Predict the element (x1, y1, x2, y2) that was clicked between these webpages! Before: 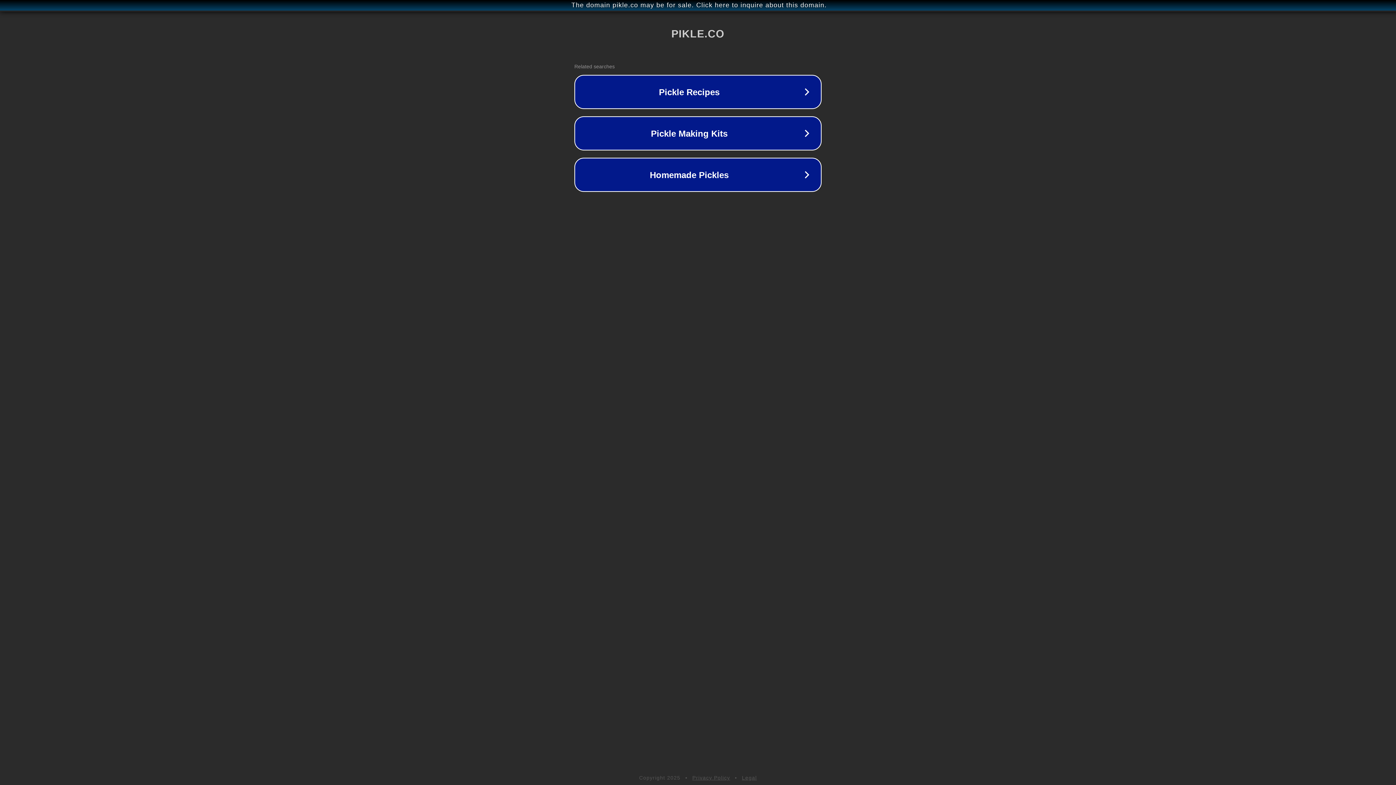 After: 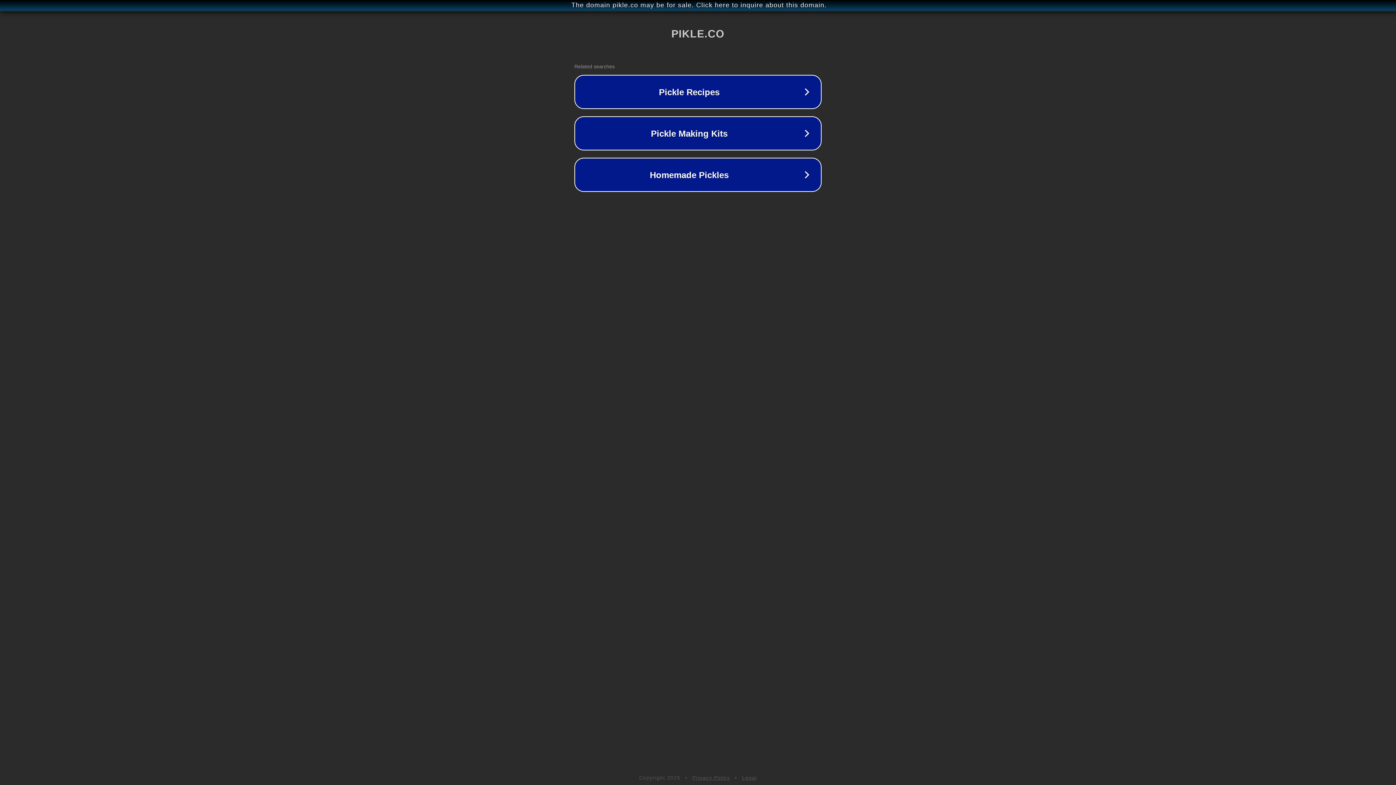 Action: bbox: (692, 775, 730, 781) label: Privacy Policy